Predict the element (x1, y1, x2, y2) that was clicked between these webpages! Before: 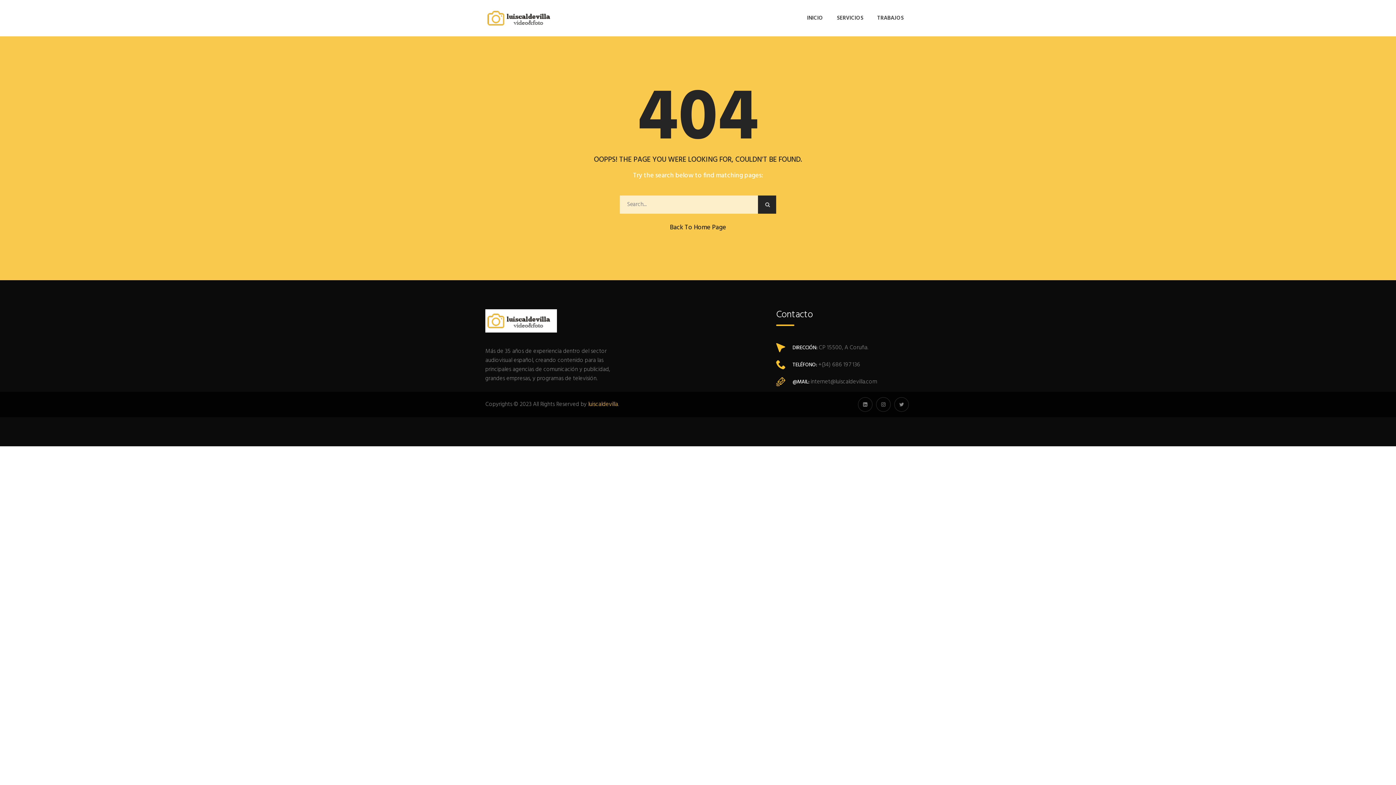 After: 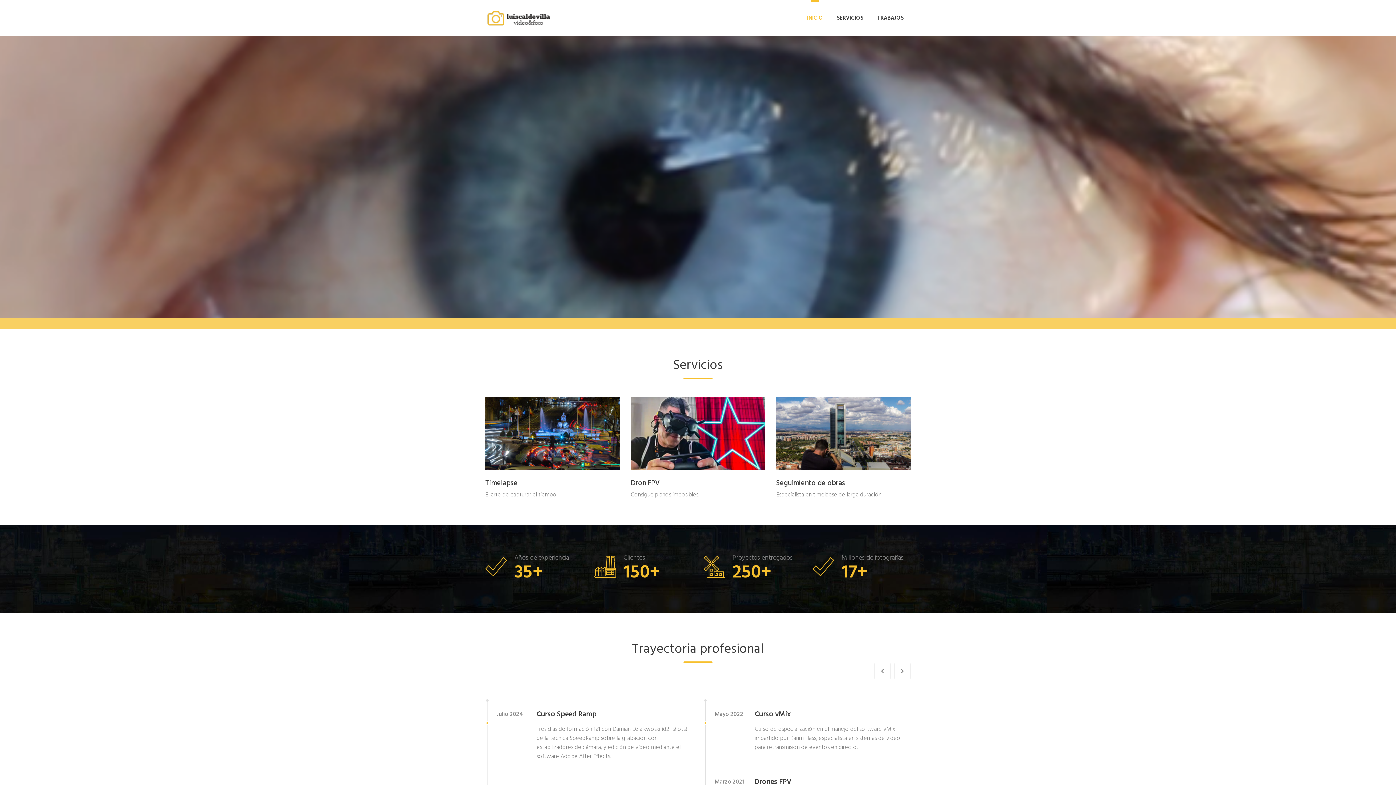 Action: label: luiscaldevilla bbox: (588, 399, 618, 409)